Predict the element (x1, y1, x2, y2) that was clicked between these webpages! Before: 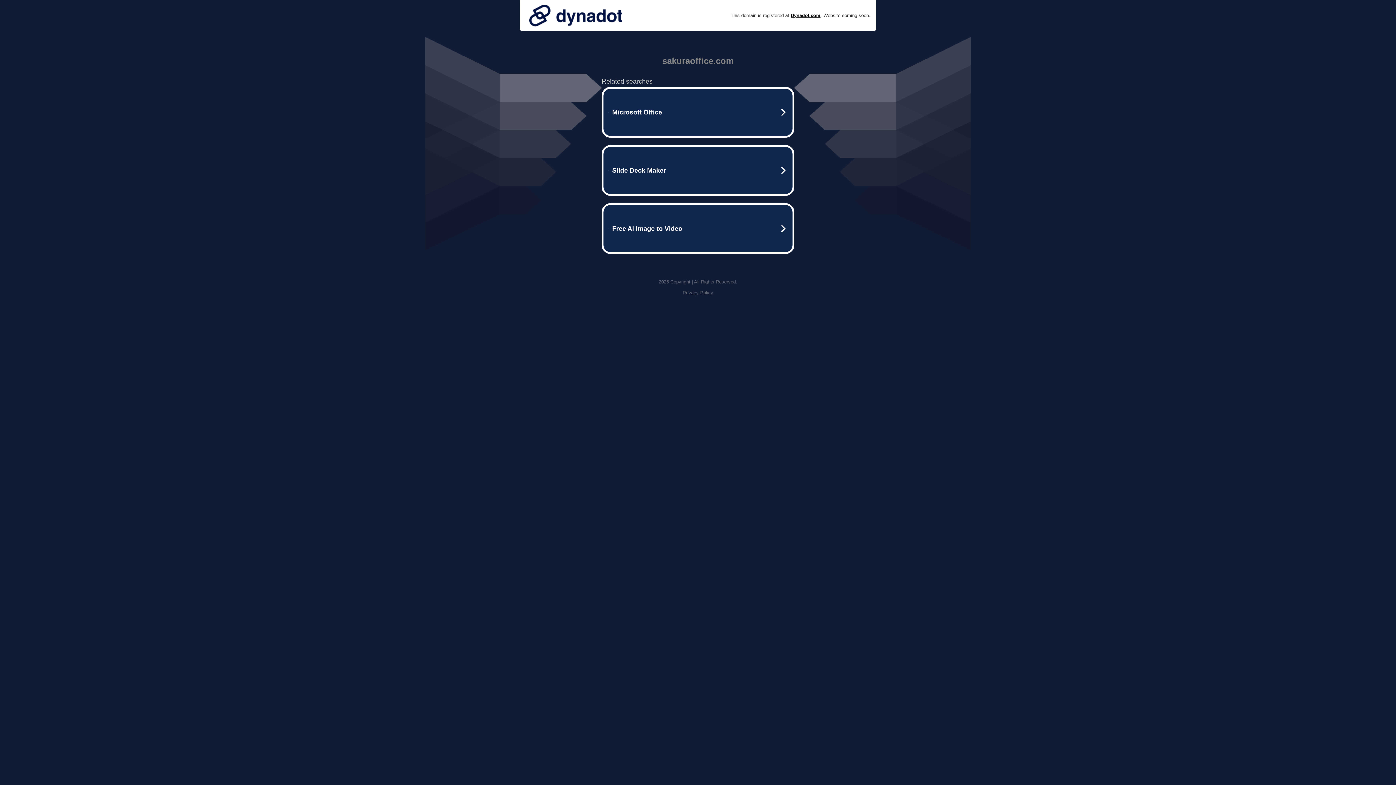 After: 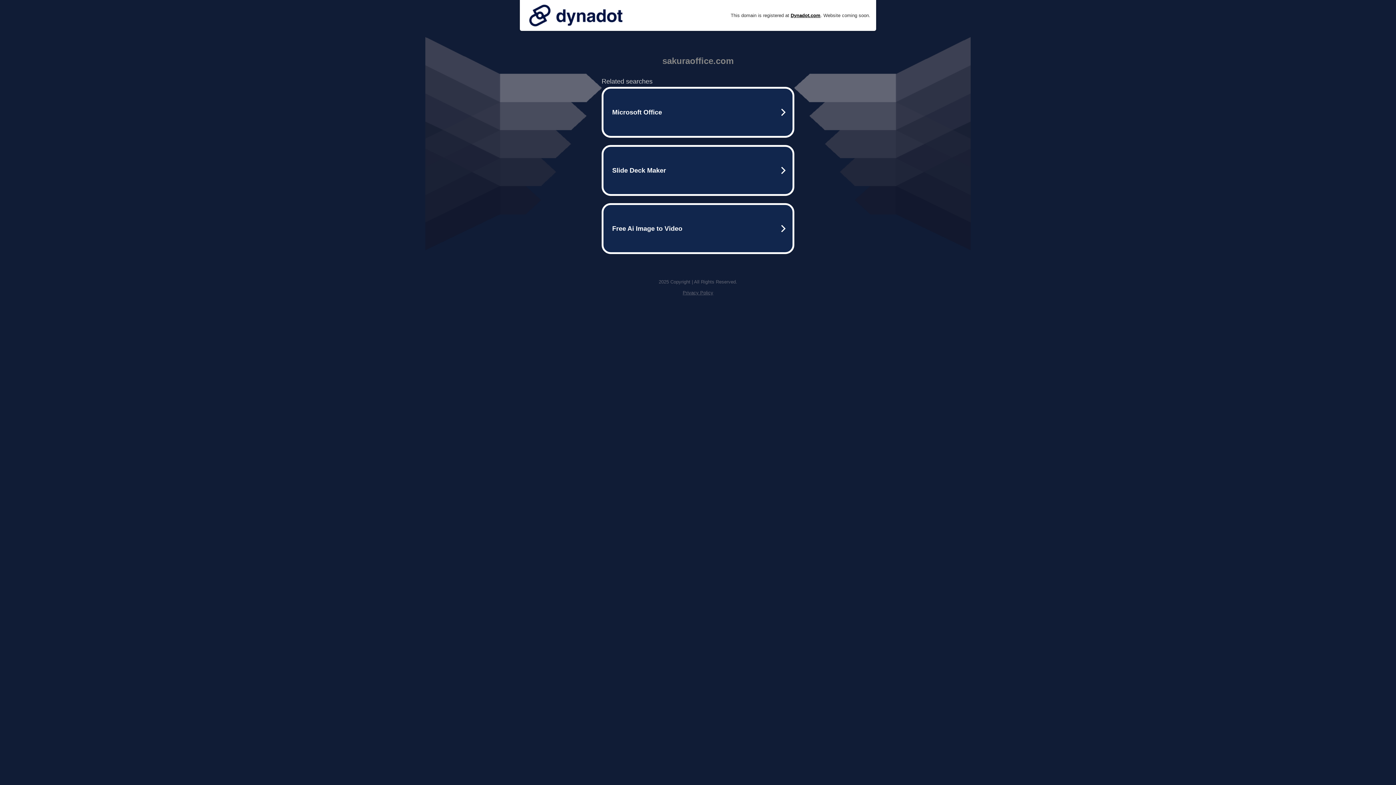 Action: bbox: (525, 0, 626, 30)